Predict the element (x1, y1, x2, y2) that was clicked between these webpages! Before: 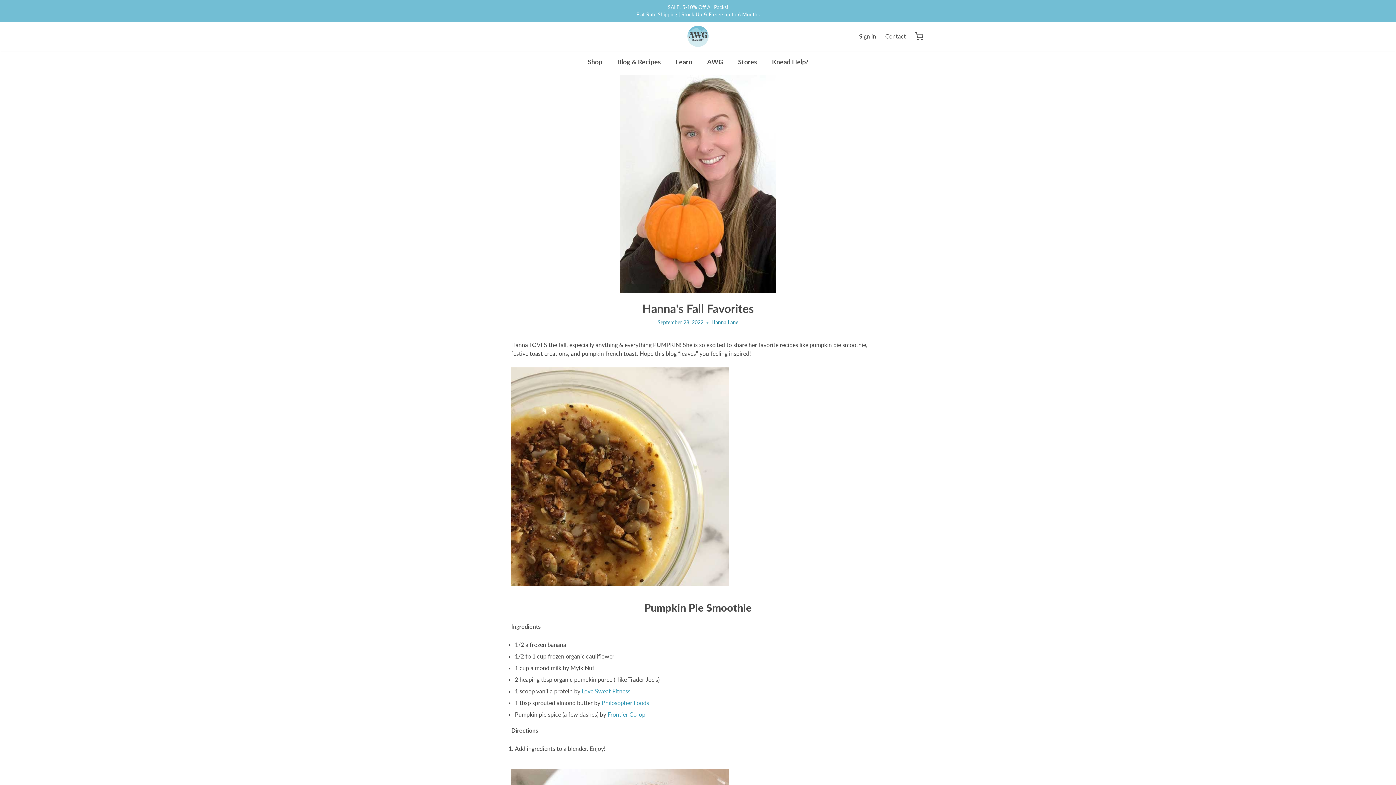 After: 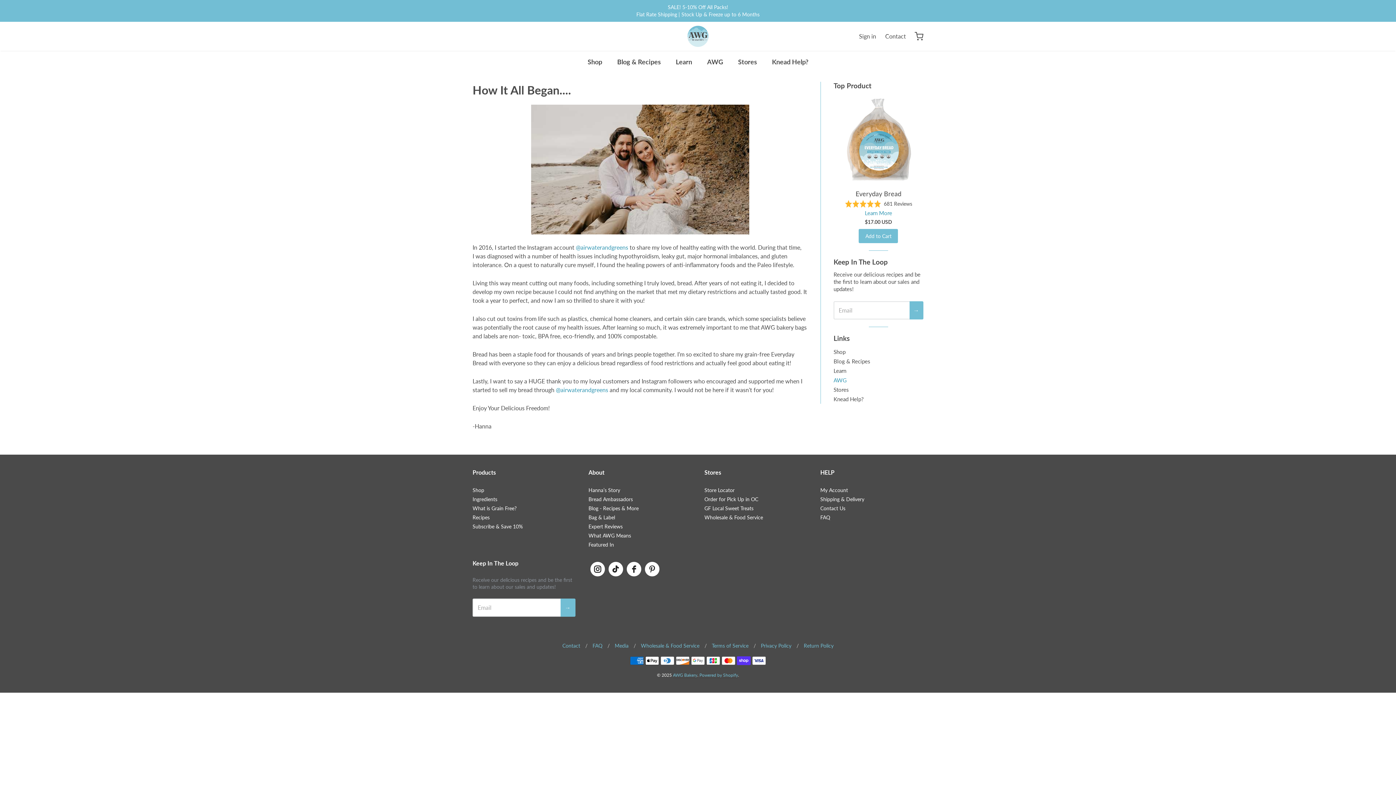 Action: label: AWG bbox: (707, 56, 723, 67)